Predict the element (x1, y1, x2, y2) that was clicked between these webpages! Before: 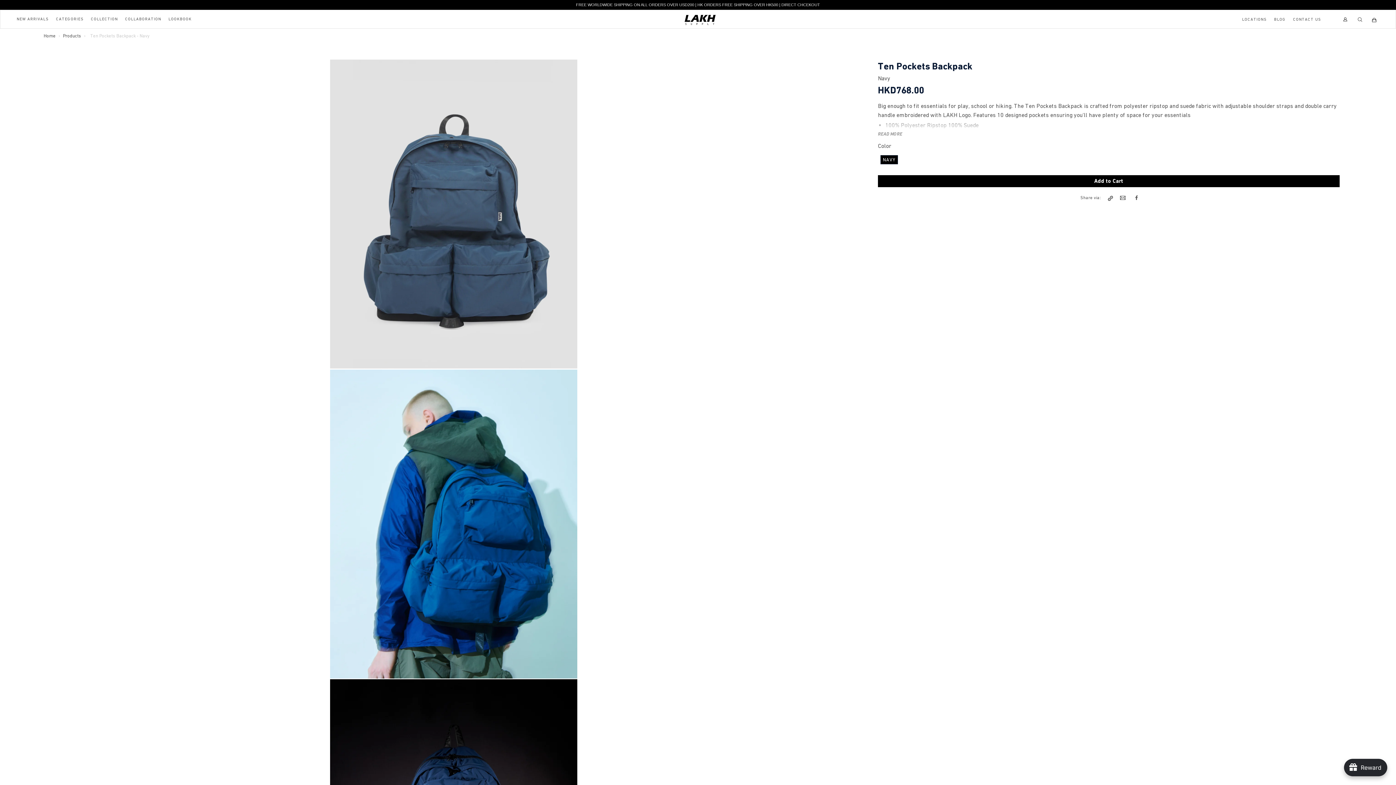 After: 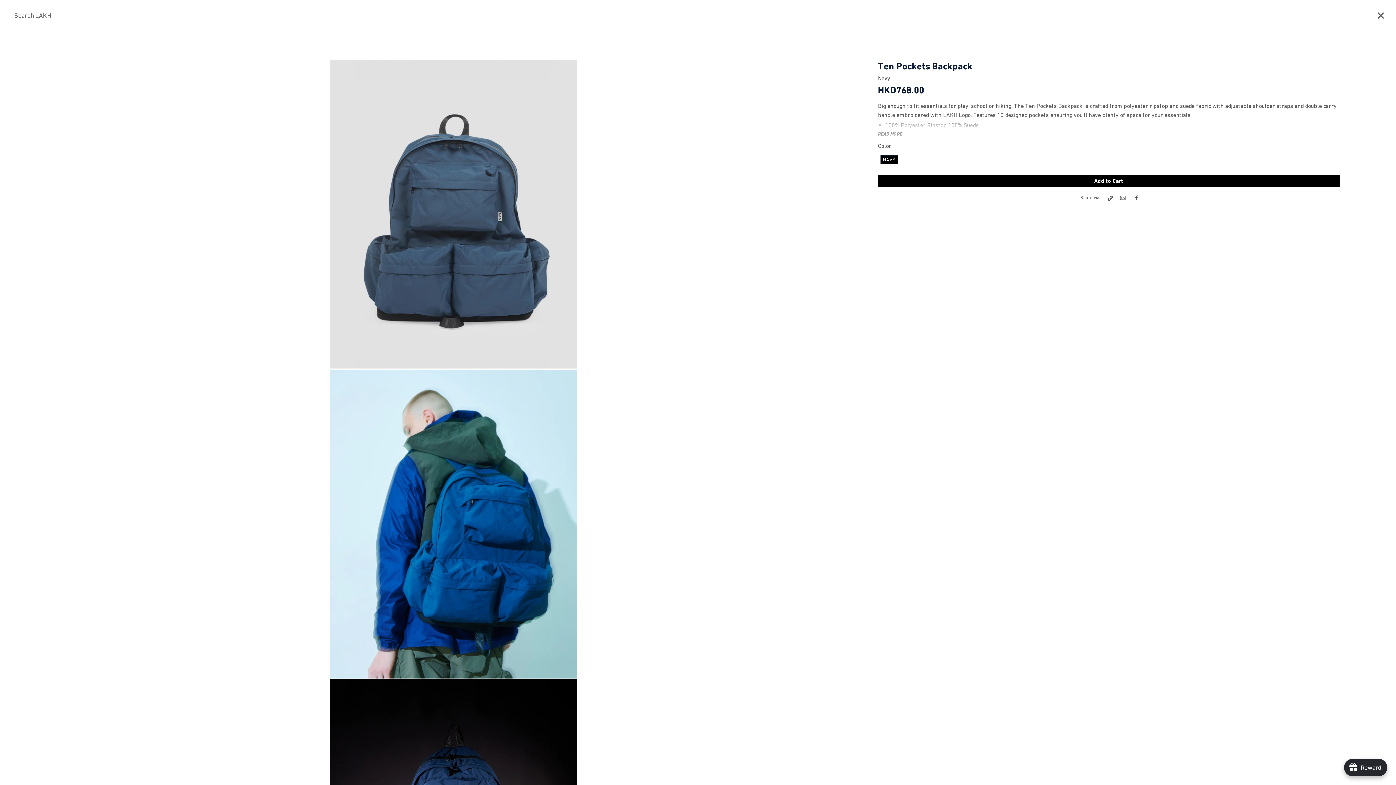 Action: bbox: (1357, 15, 1365, 23)